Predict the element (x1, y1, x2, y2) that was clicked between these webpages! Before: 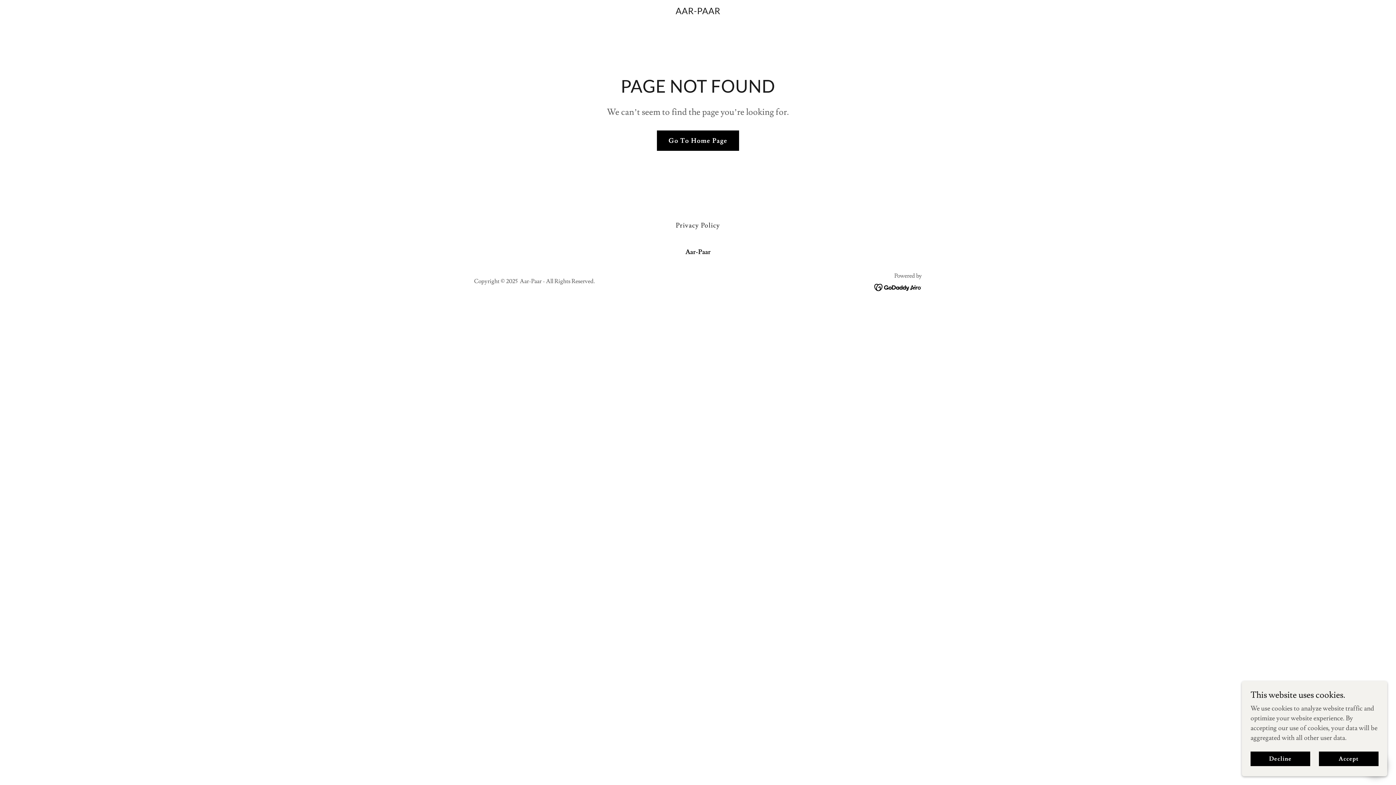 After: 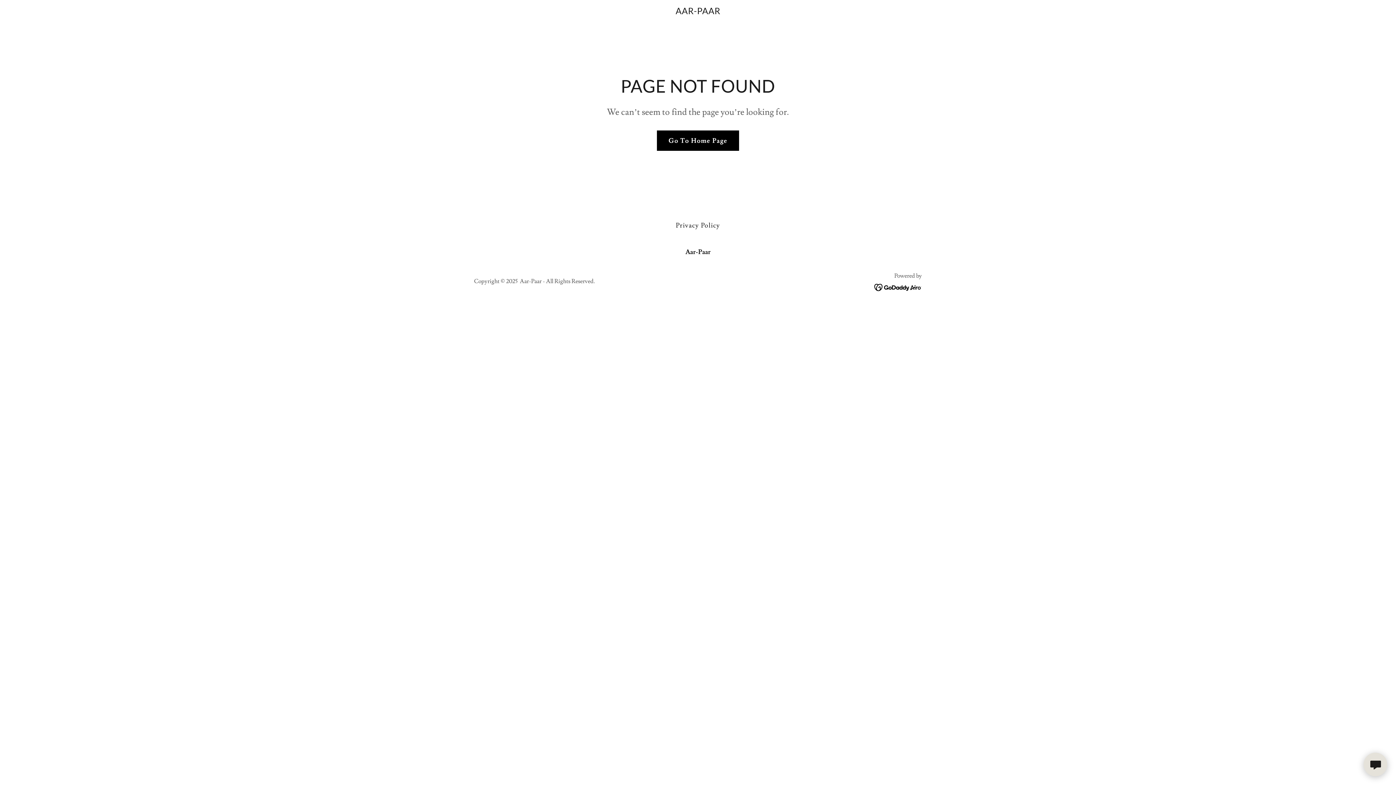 Action: bbox: (1250, 752, 1310, 766) label: Decline